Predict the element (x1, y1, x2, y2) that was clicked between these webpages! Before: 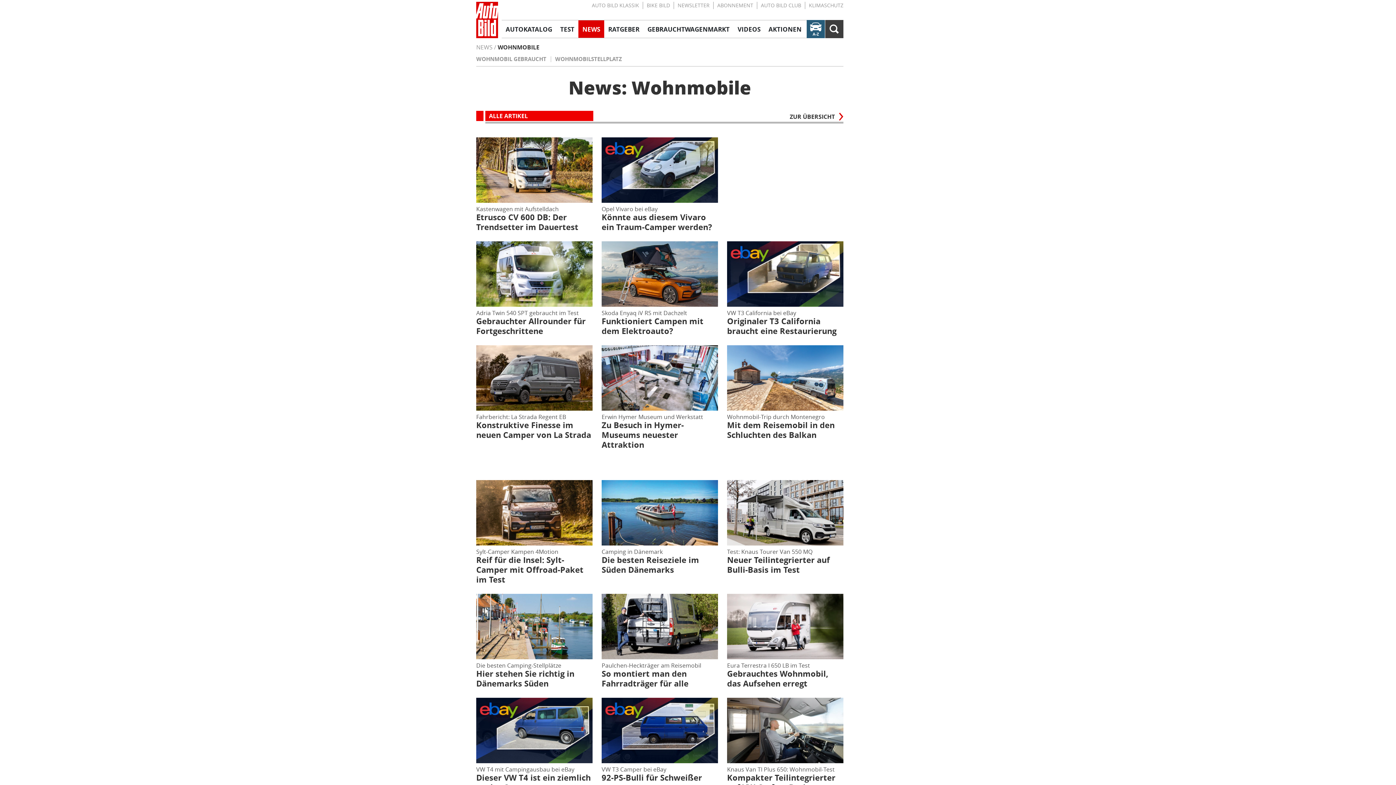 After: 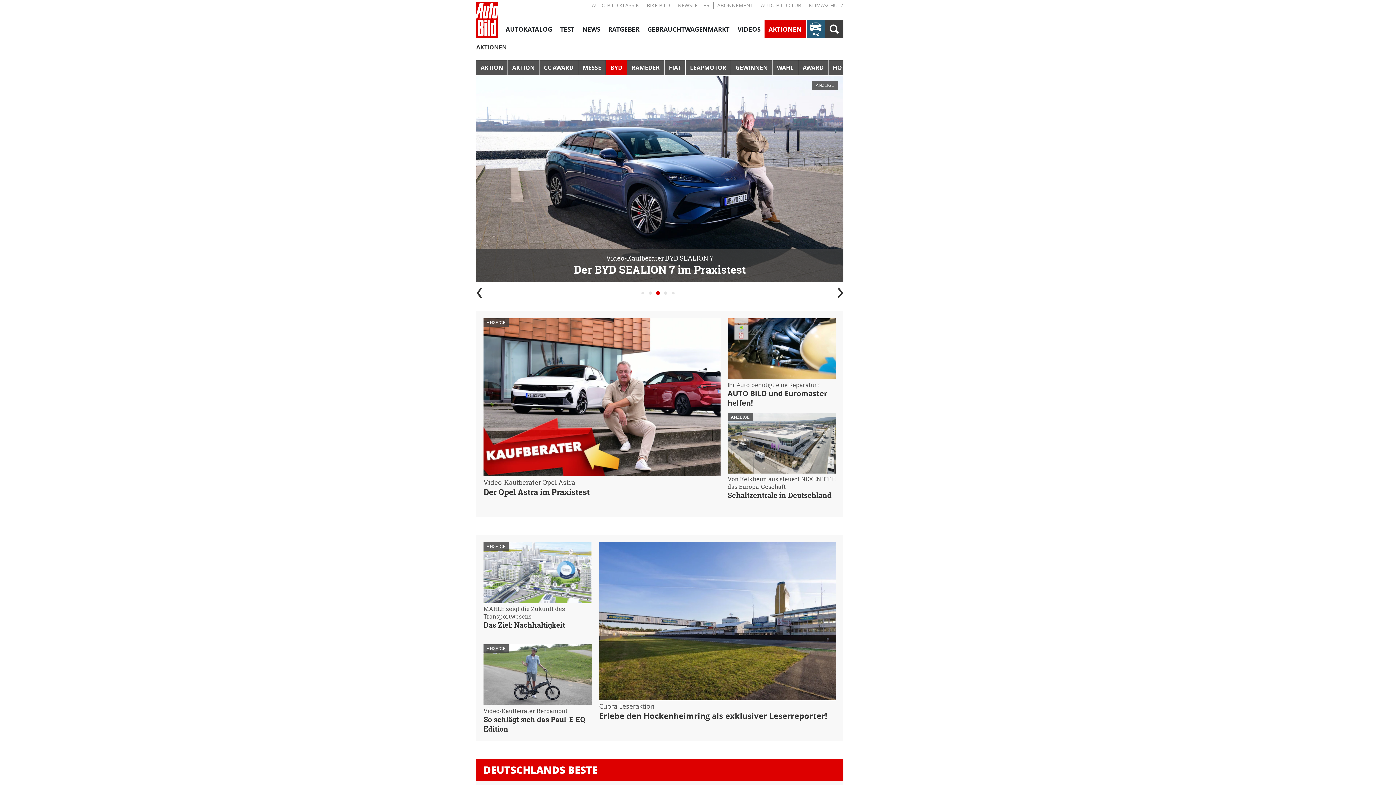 Action: bbox: (764, 20, 805, 37) label: AKTIONEN